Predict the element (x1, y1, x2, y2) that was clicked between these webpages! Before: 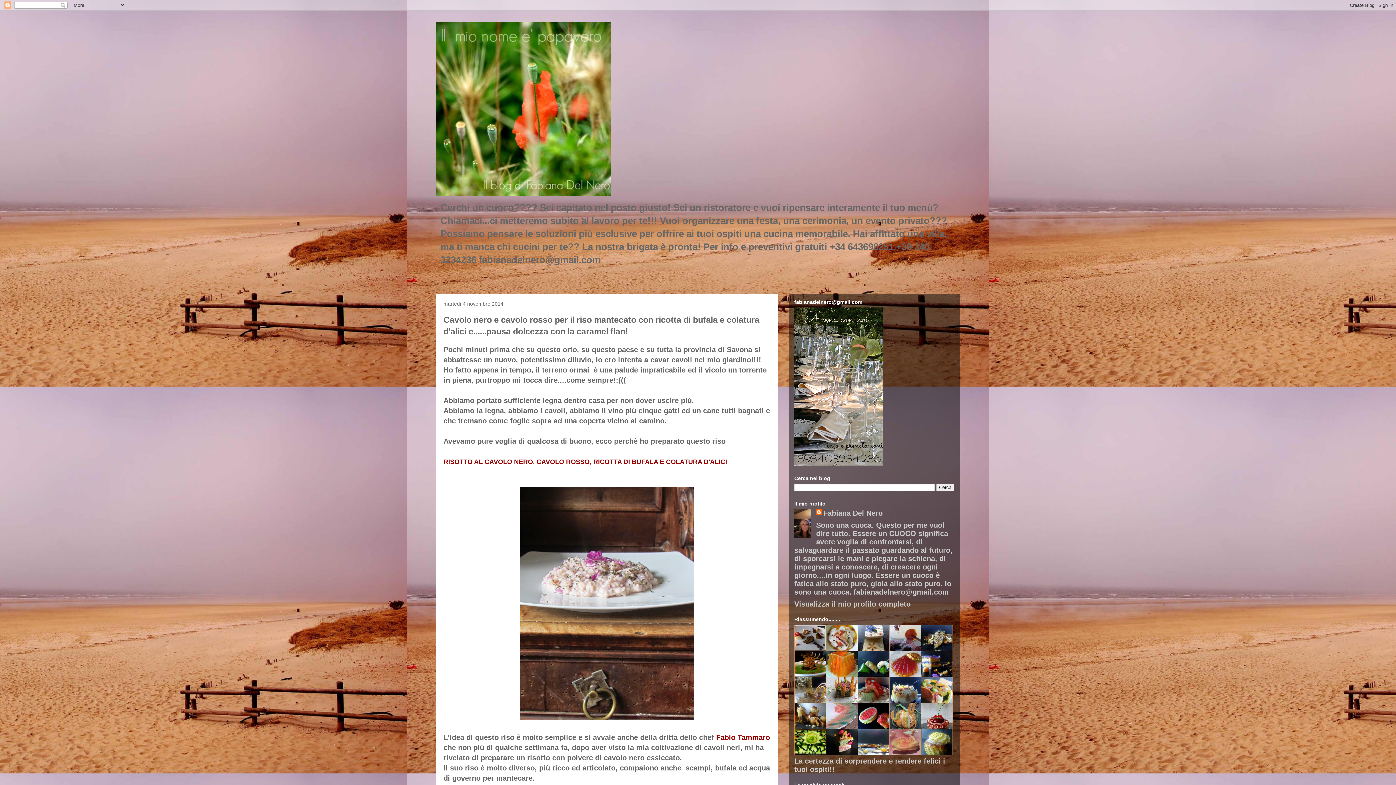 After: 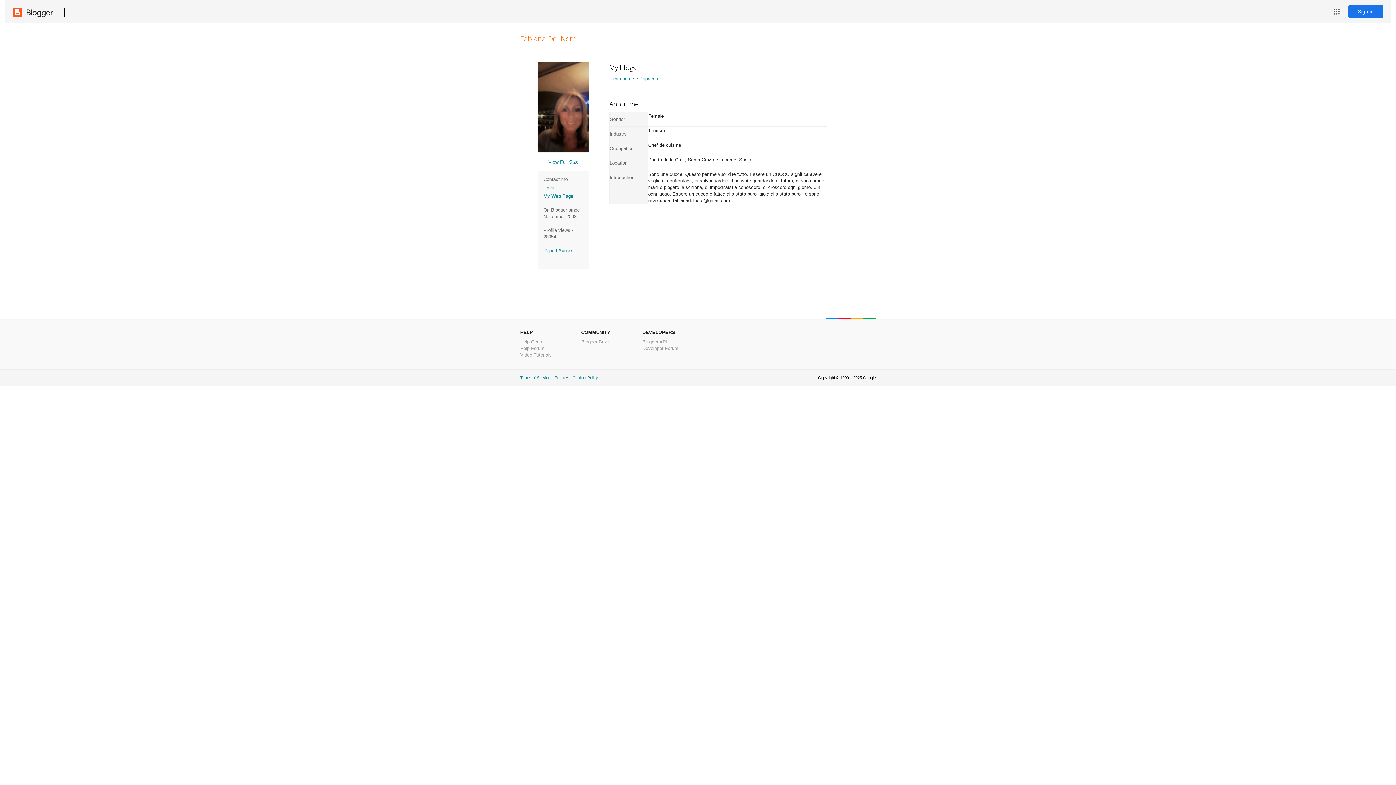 Action: label: Fabiana Del Nero bbox: (816, 509, 882, 517)